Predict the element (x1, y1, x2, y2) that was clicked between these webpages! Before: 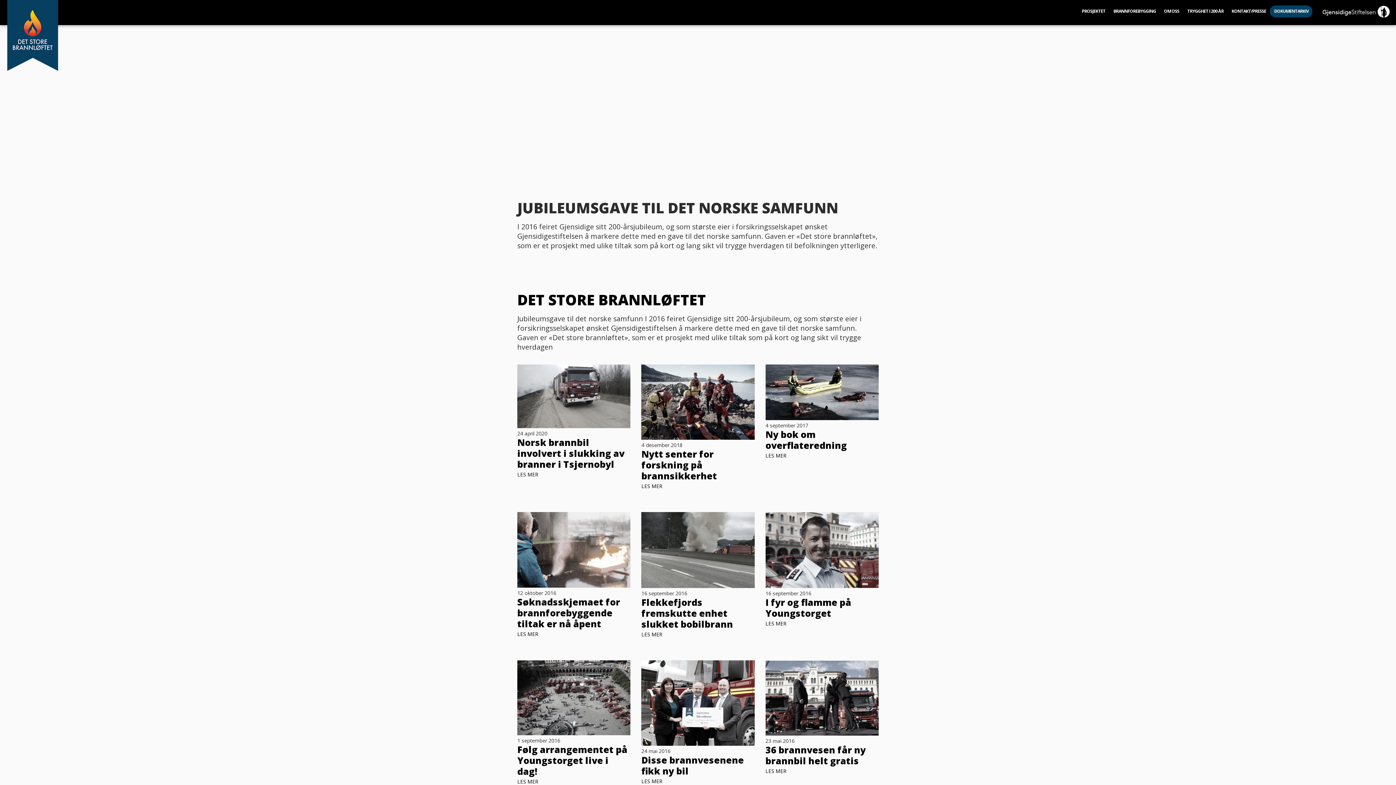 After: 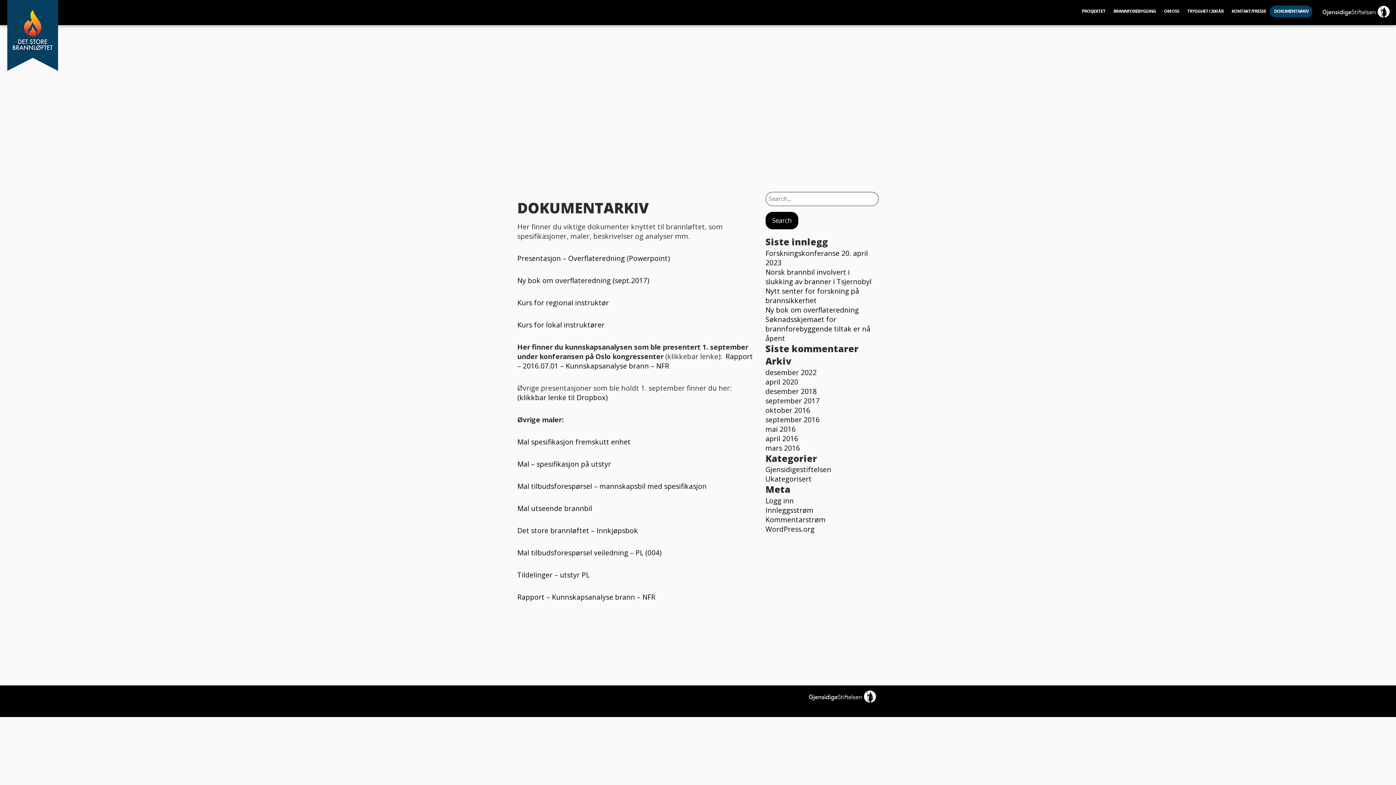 Action: label: DOKUMENTARKIV bbox: (1270, 5, 1312, 17)